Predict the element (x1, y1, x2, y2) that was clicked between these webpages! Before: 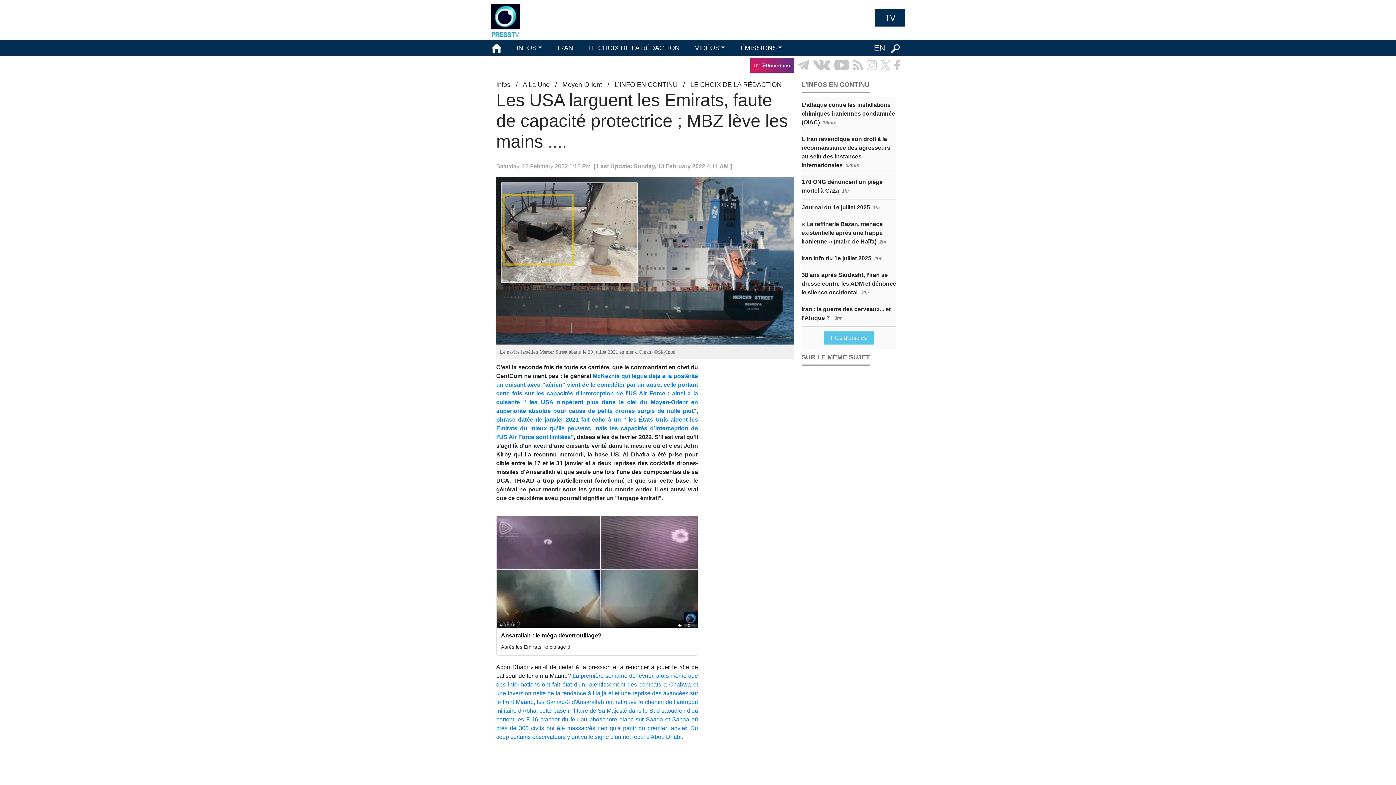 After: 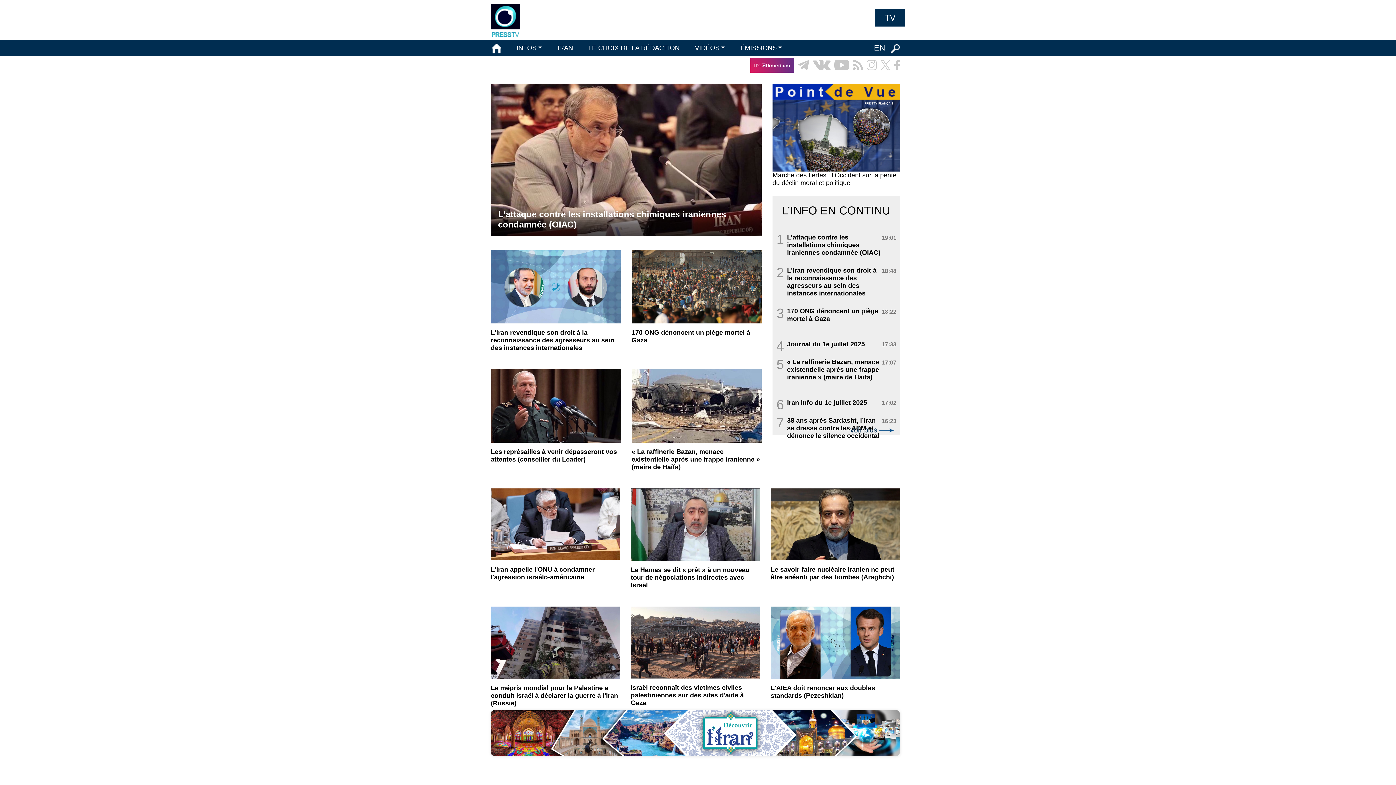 Action: bbox: (496, 81, 510, 88) label: Infos